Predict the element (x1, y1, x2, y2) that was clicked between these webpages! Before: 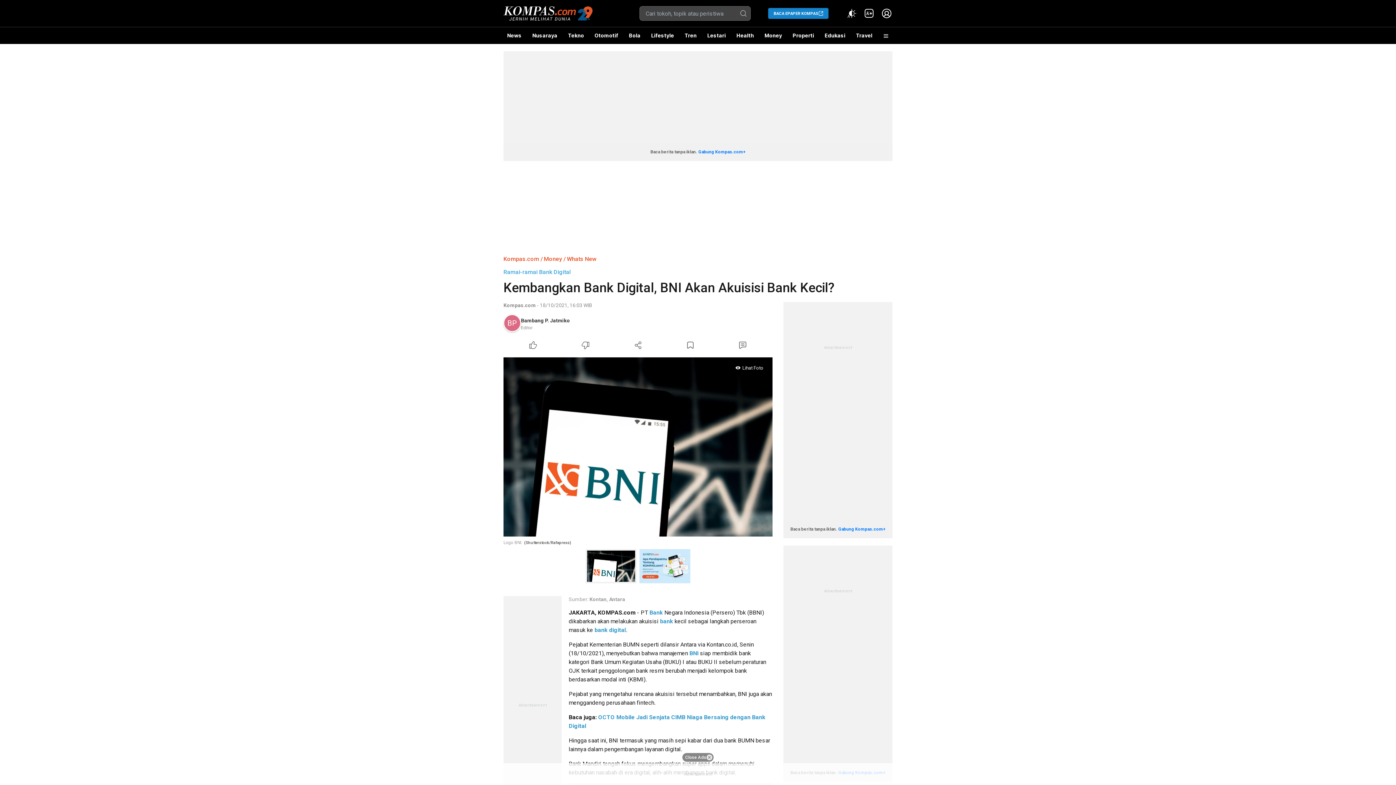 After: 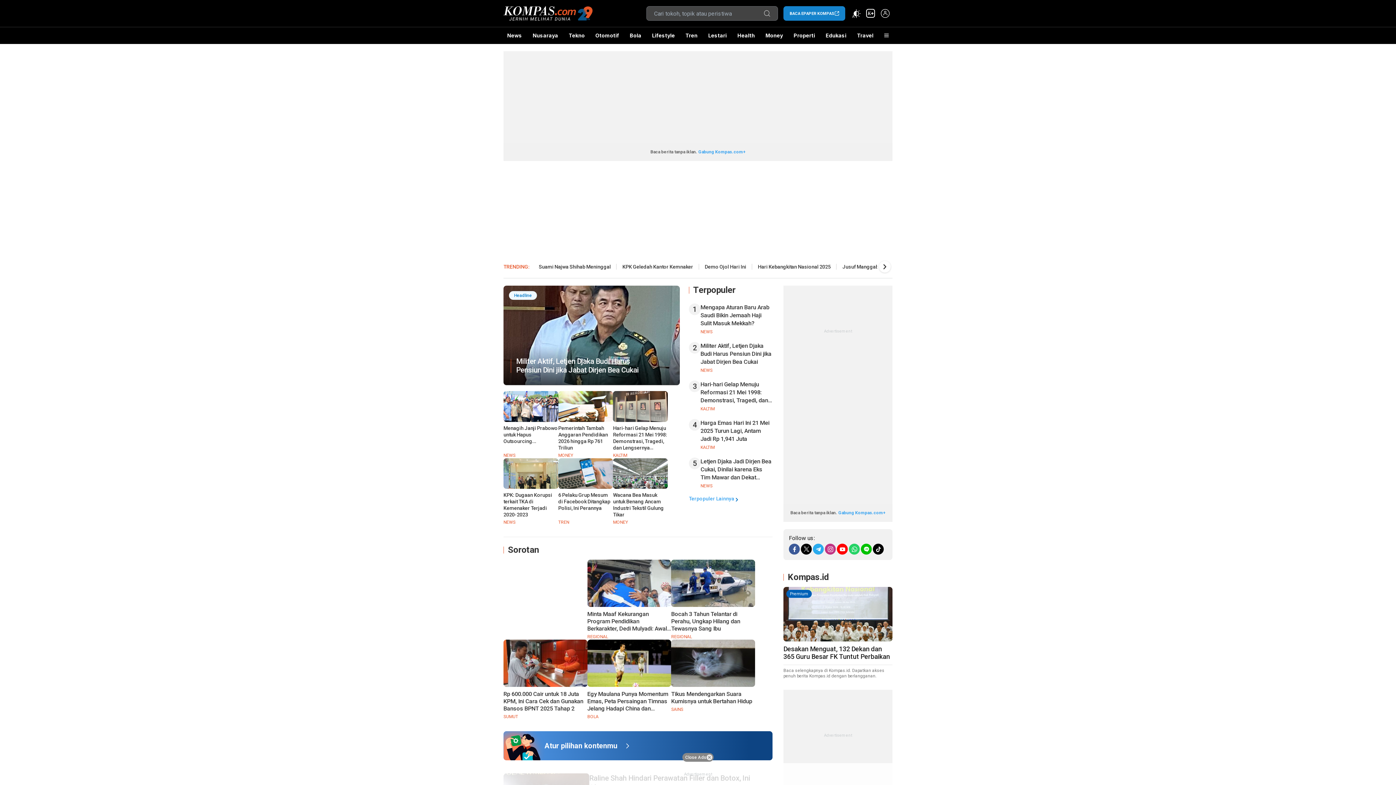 Action: label: Kompas.com bbox: (503, 255, 539, 262)